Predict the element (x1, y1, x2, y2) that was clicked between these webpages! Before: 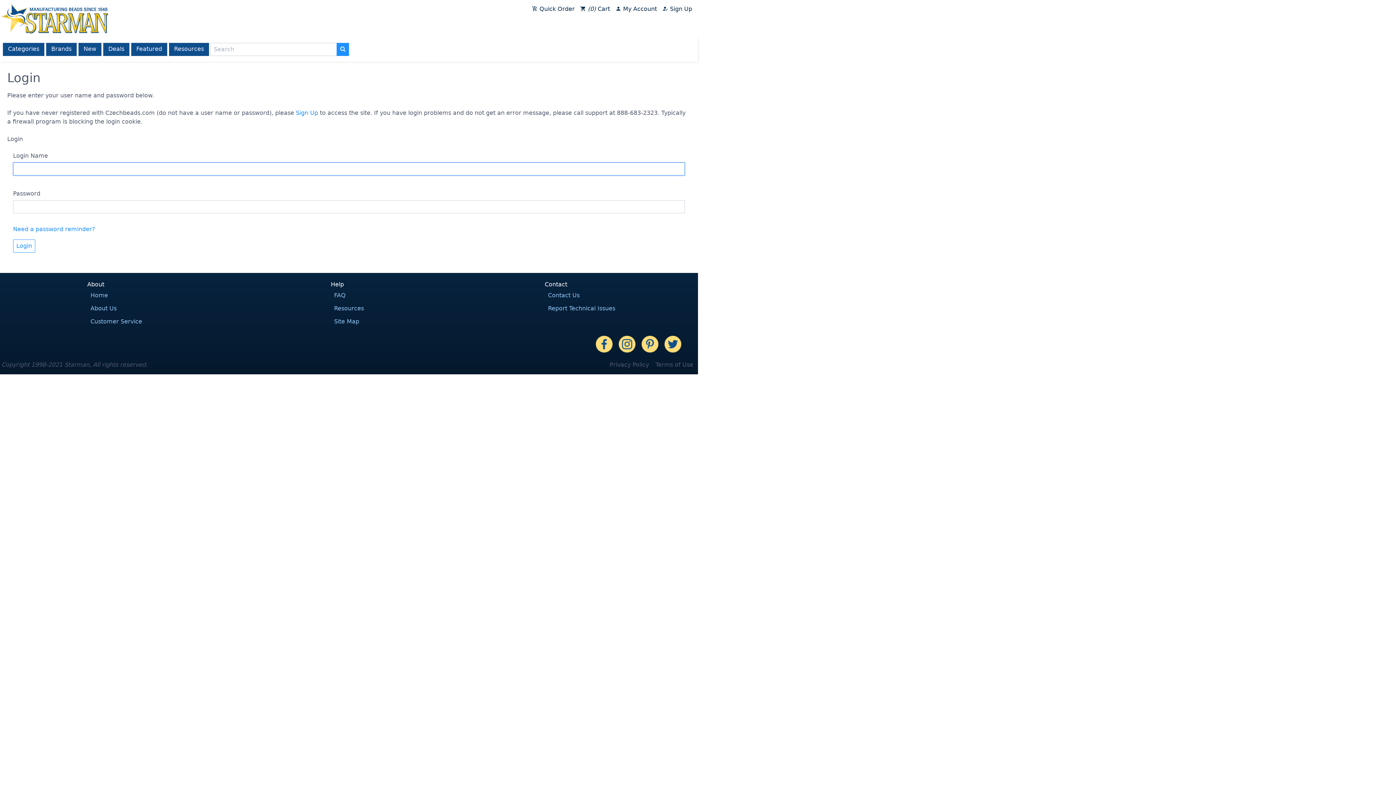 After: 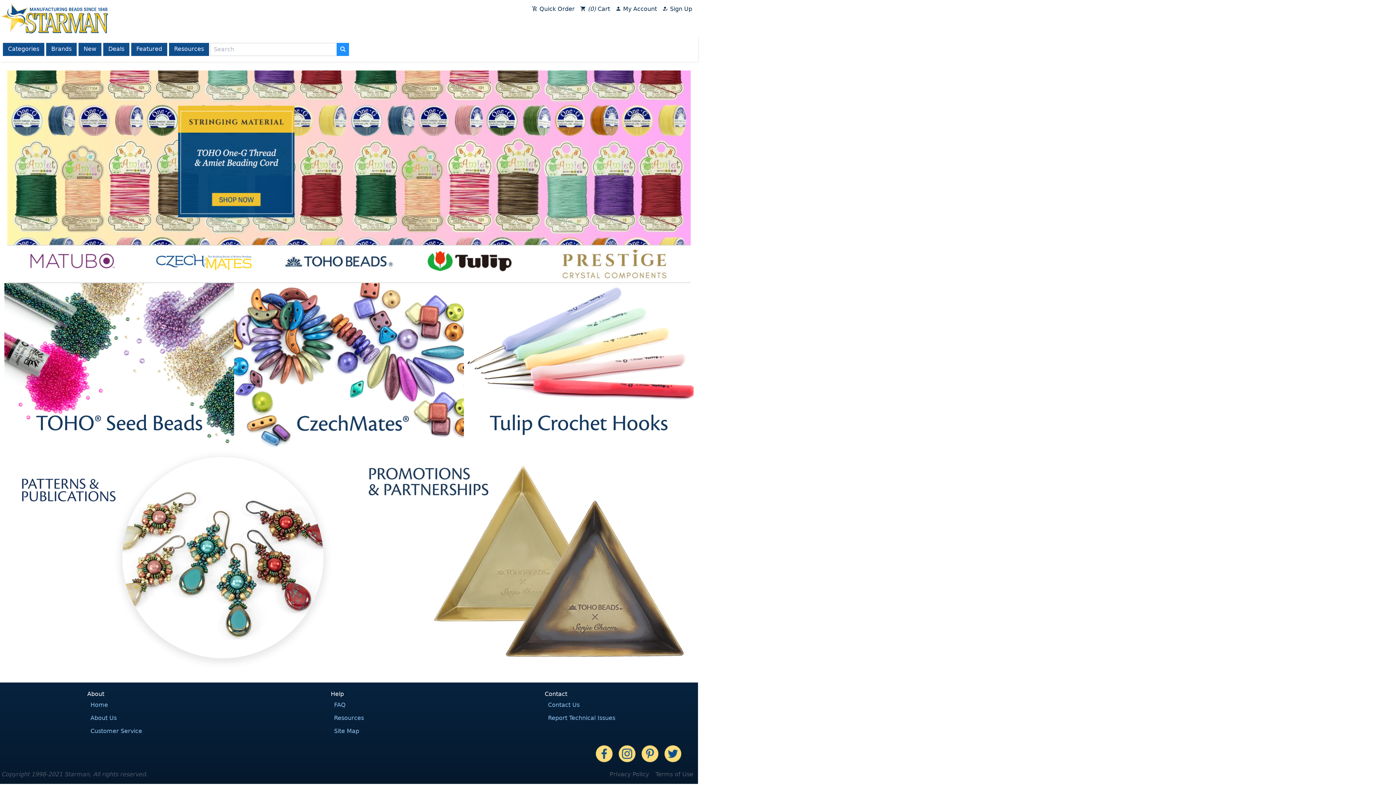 Action: label: Home bbox: (87, 288, 145, 302)